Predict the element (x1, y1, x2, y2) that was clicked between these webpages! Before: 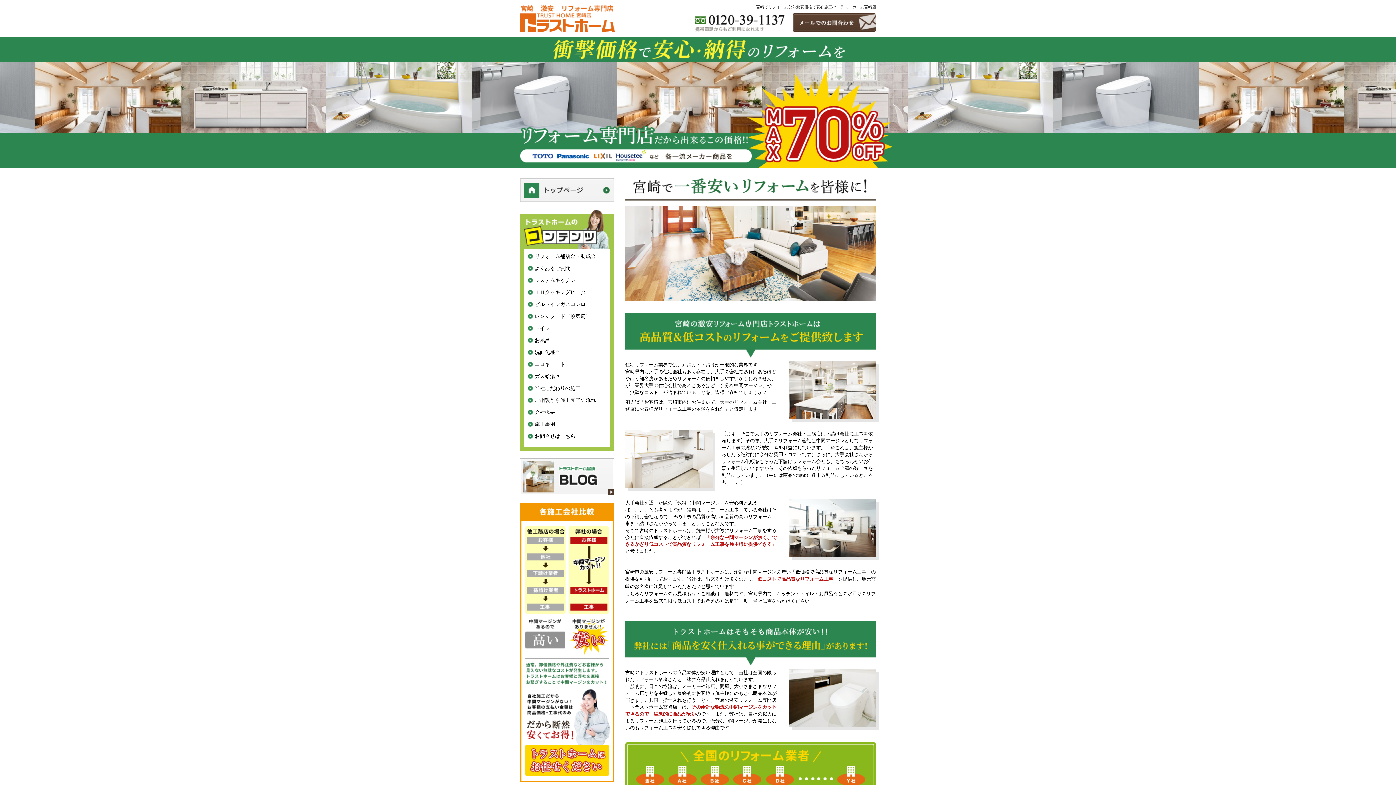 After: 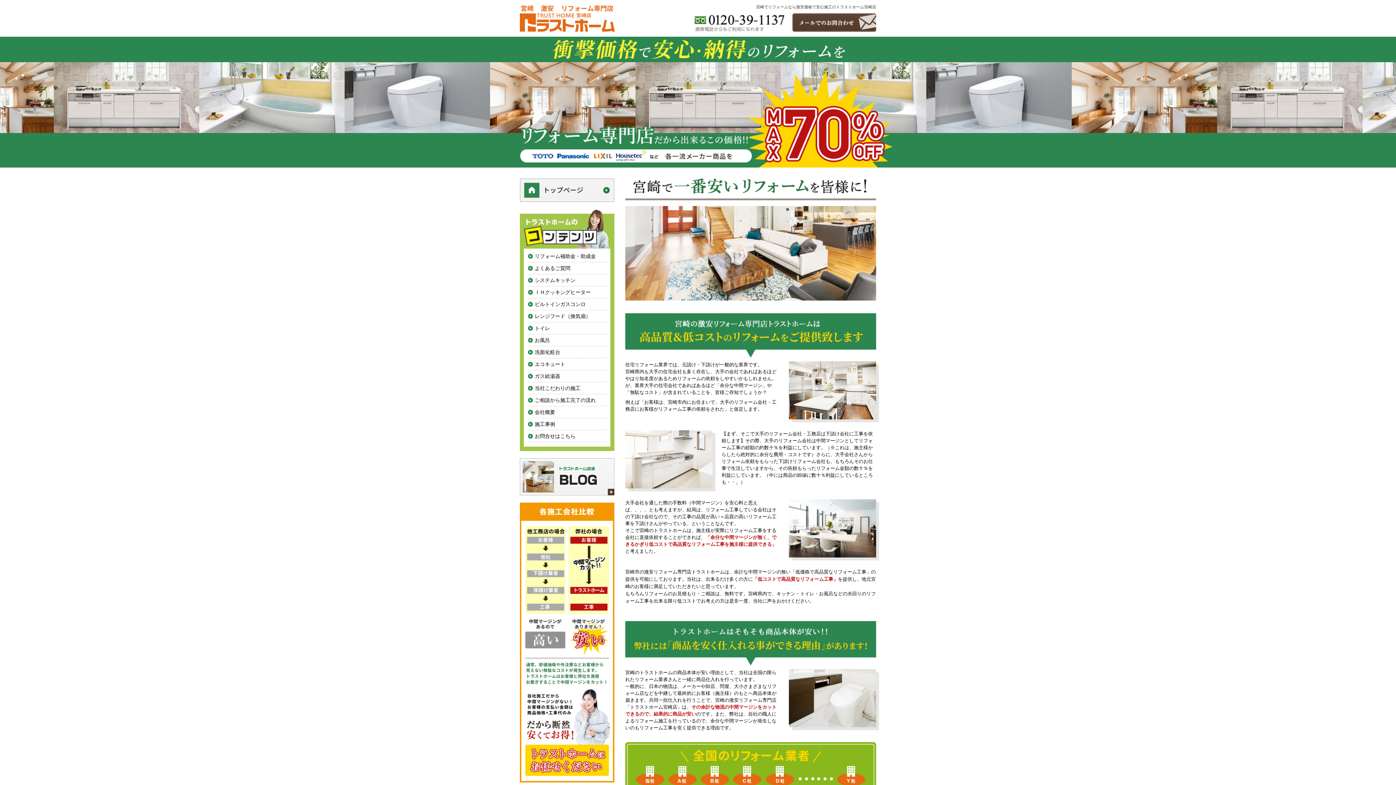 Action: bbox: (520, 25, 614, 30)